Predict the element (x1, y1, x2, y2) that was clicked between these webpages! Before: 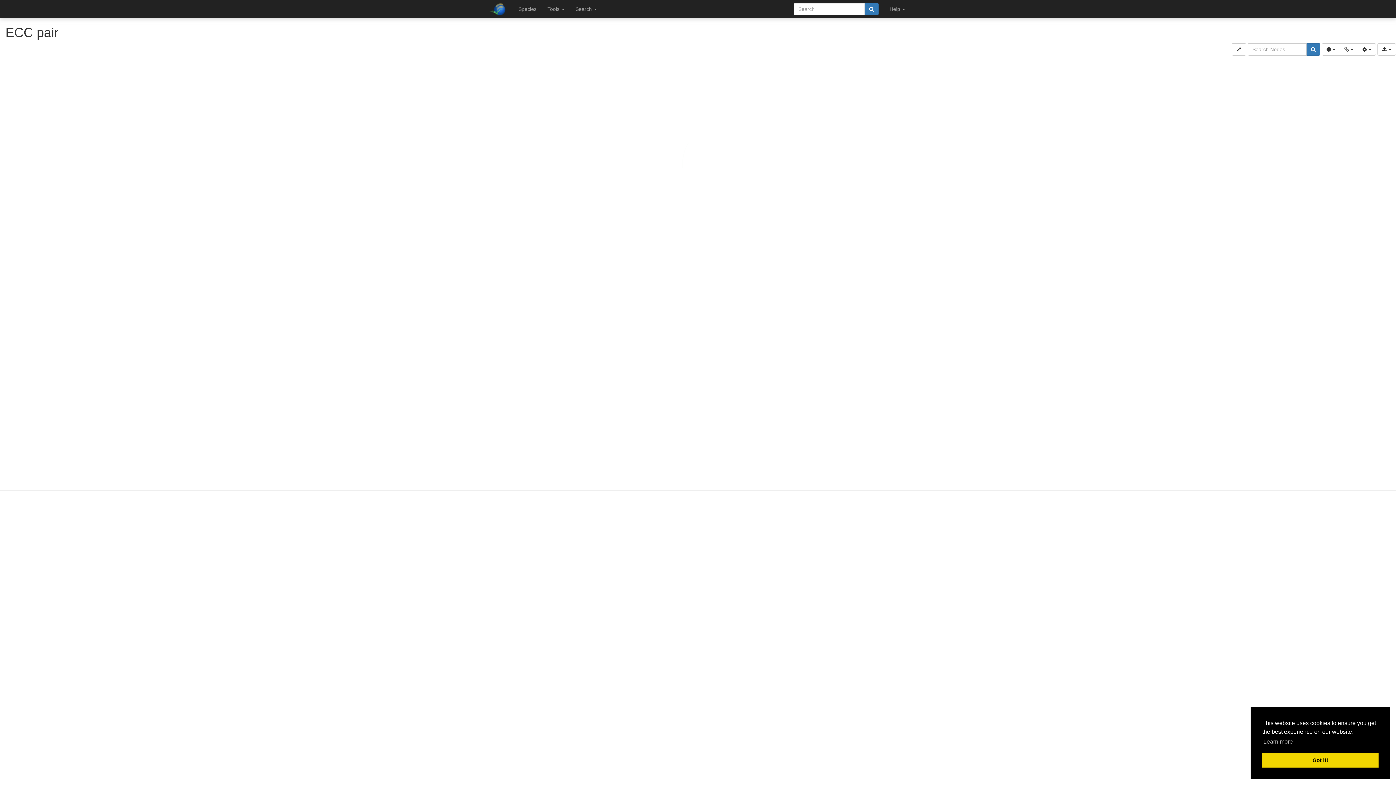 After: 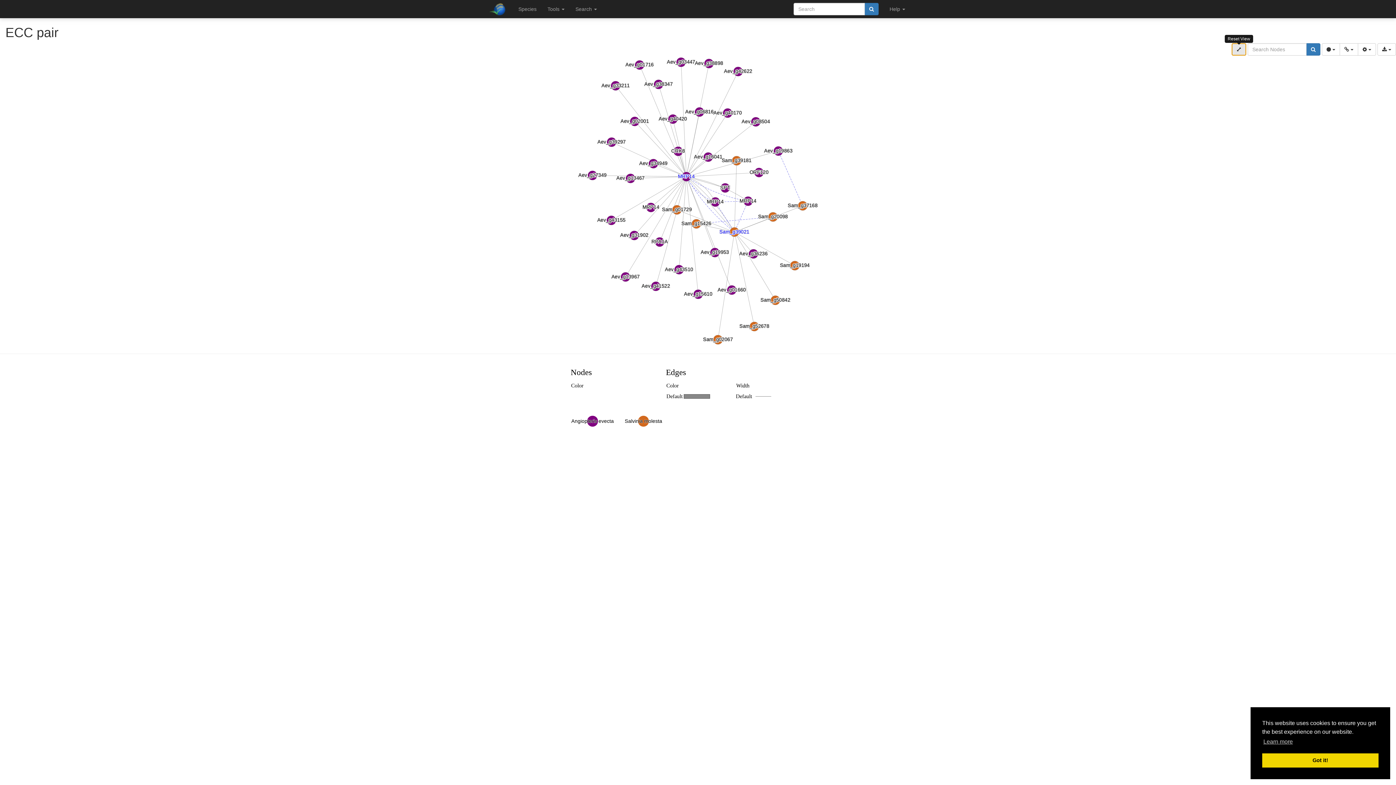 Action: bbox: (1232, 43, 1246, 55)